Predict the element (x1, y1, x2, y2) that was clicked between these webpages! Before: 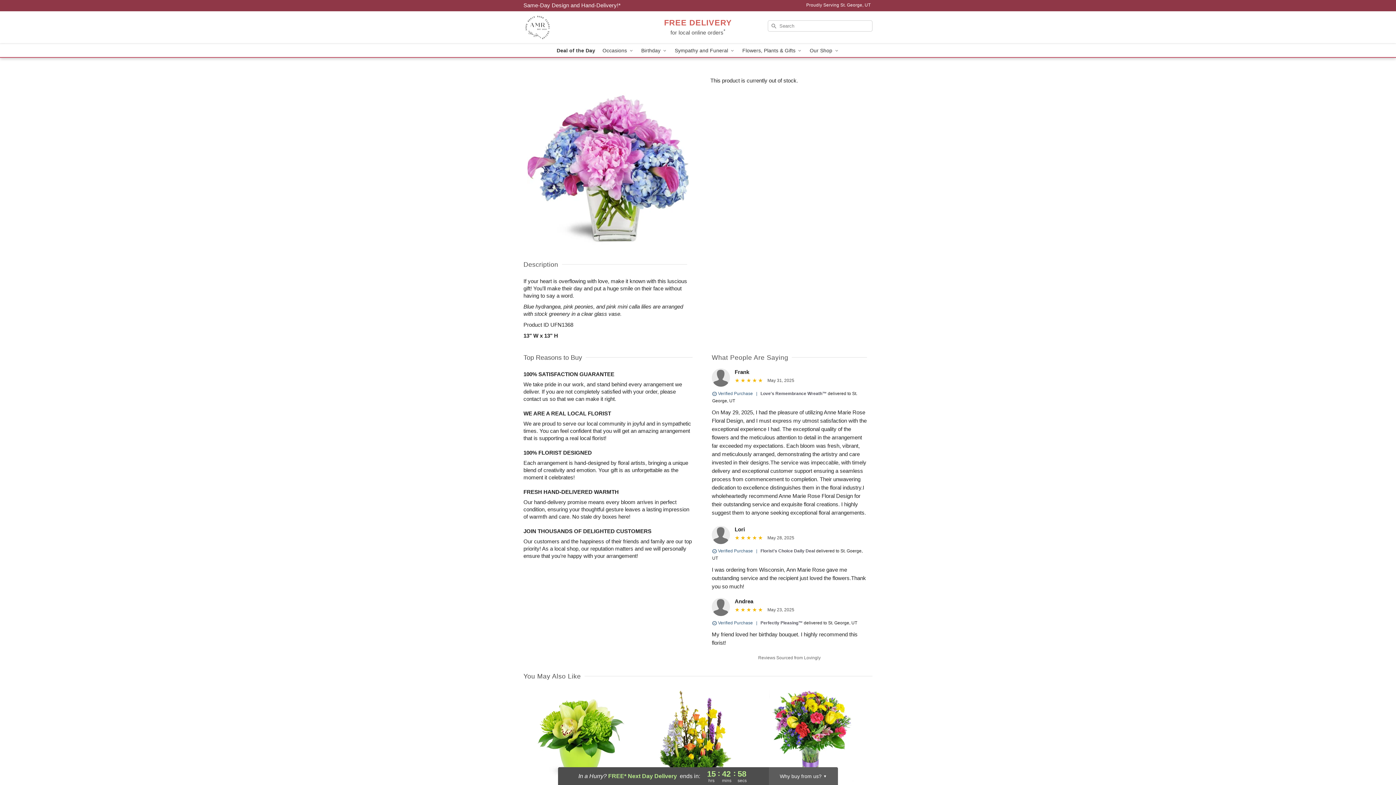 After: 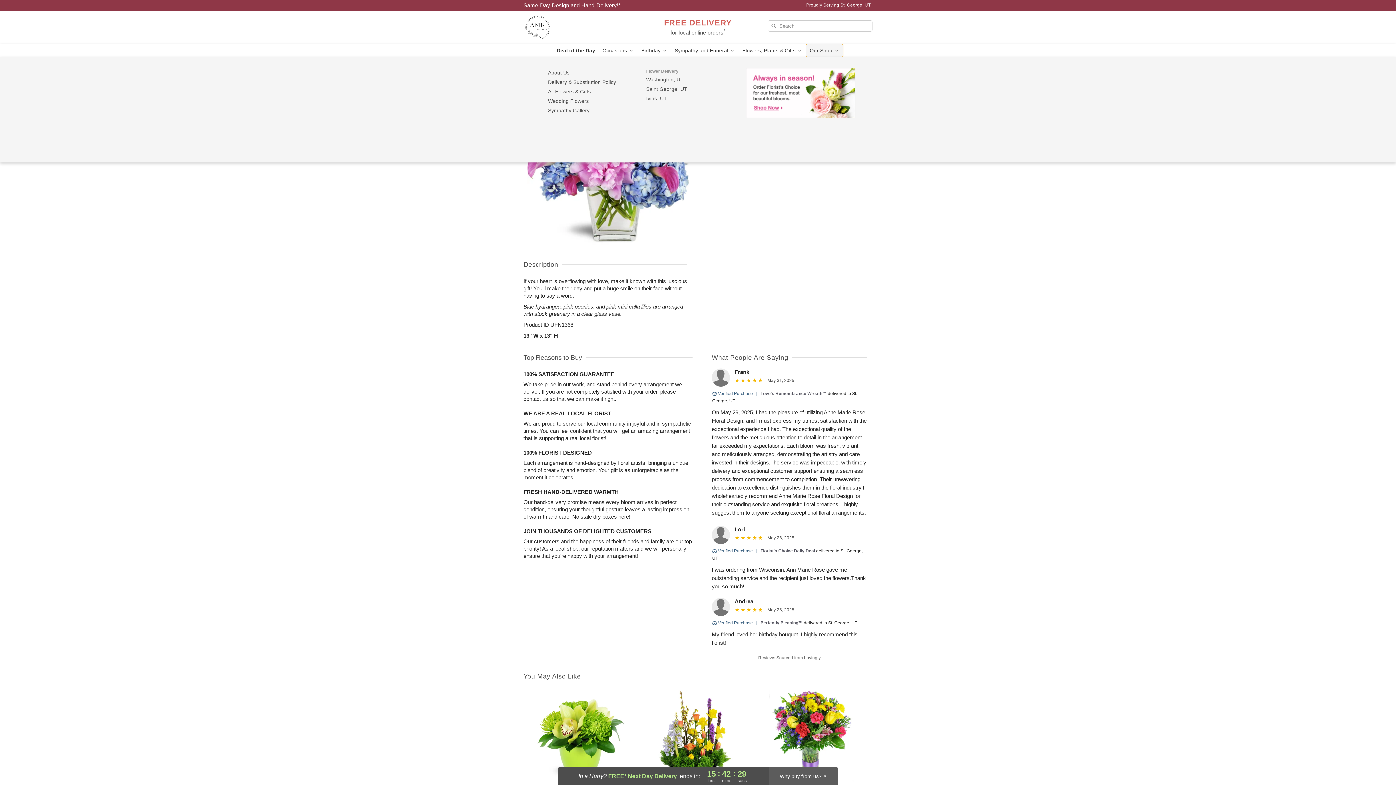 Action: bbox: (806, 44, 843, 57) label: Our Shop 